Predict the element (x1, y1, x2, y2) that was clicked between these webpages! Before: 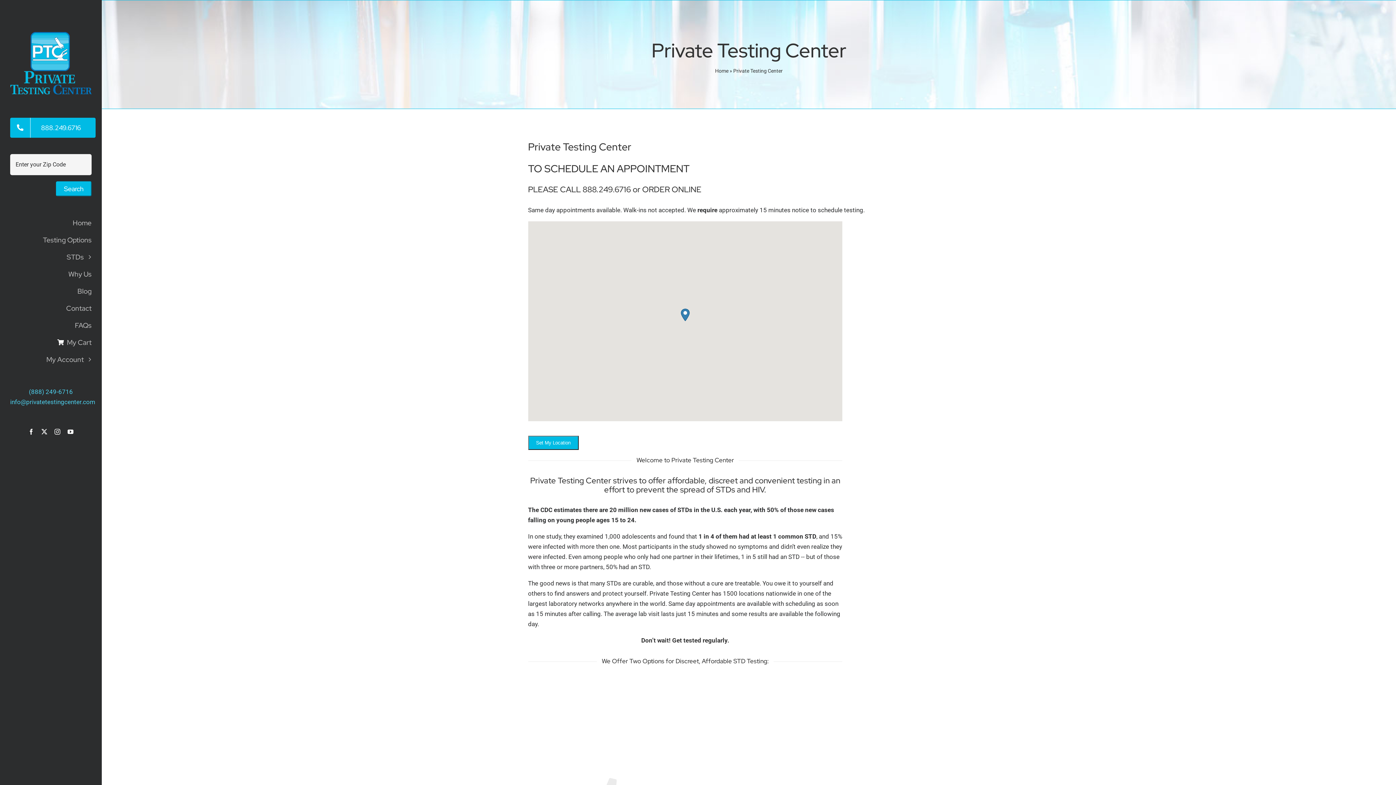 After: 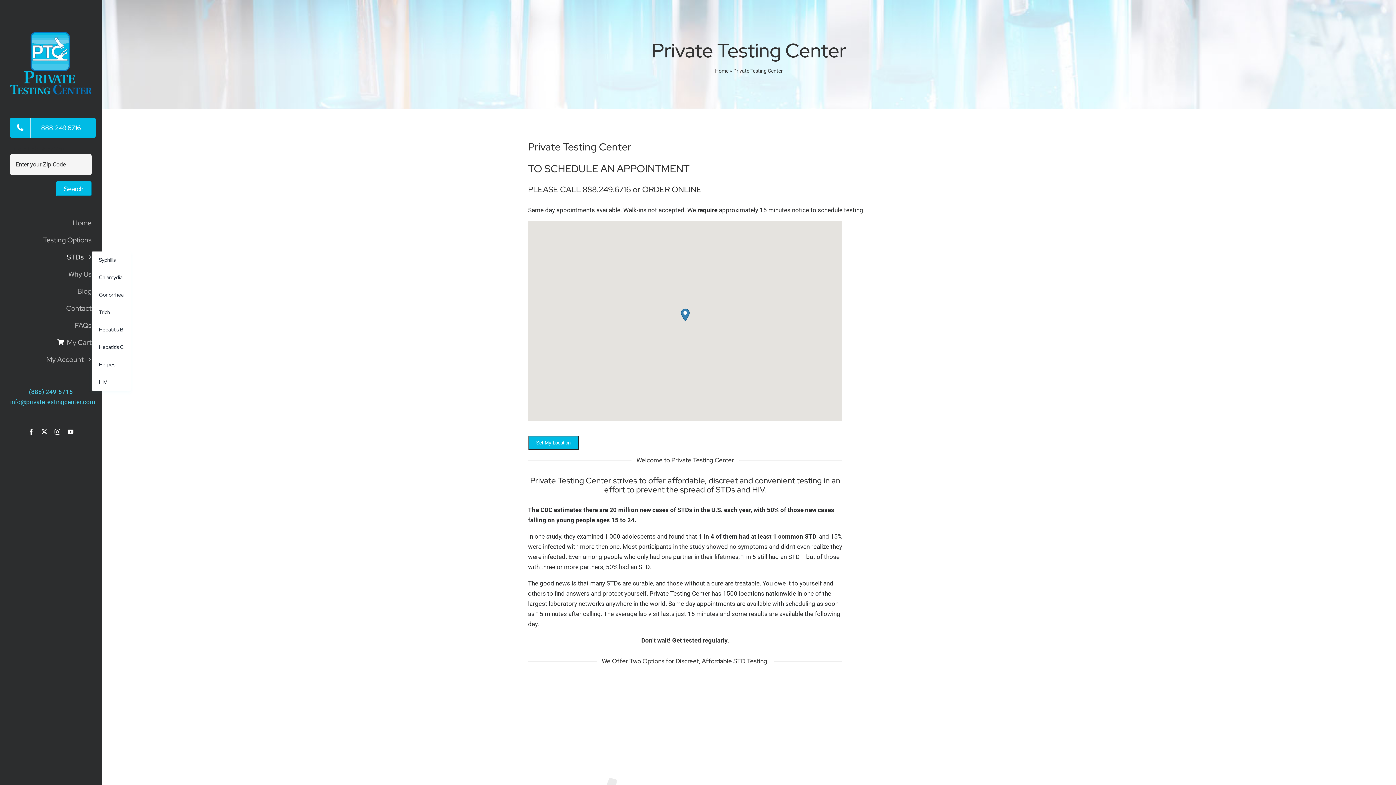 Action: label: STDs bbox: (10, 251, 91, 263)